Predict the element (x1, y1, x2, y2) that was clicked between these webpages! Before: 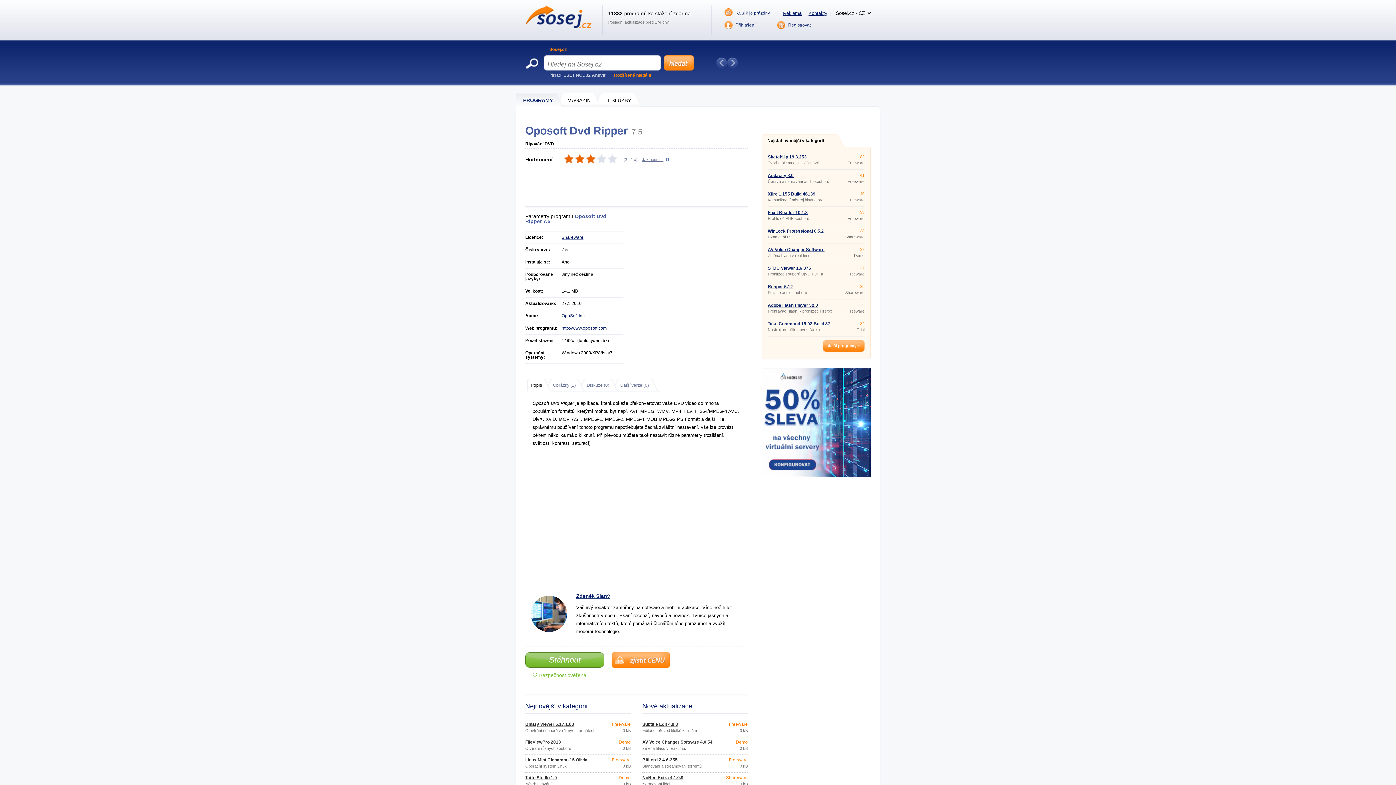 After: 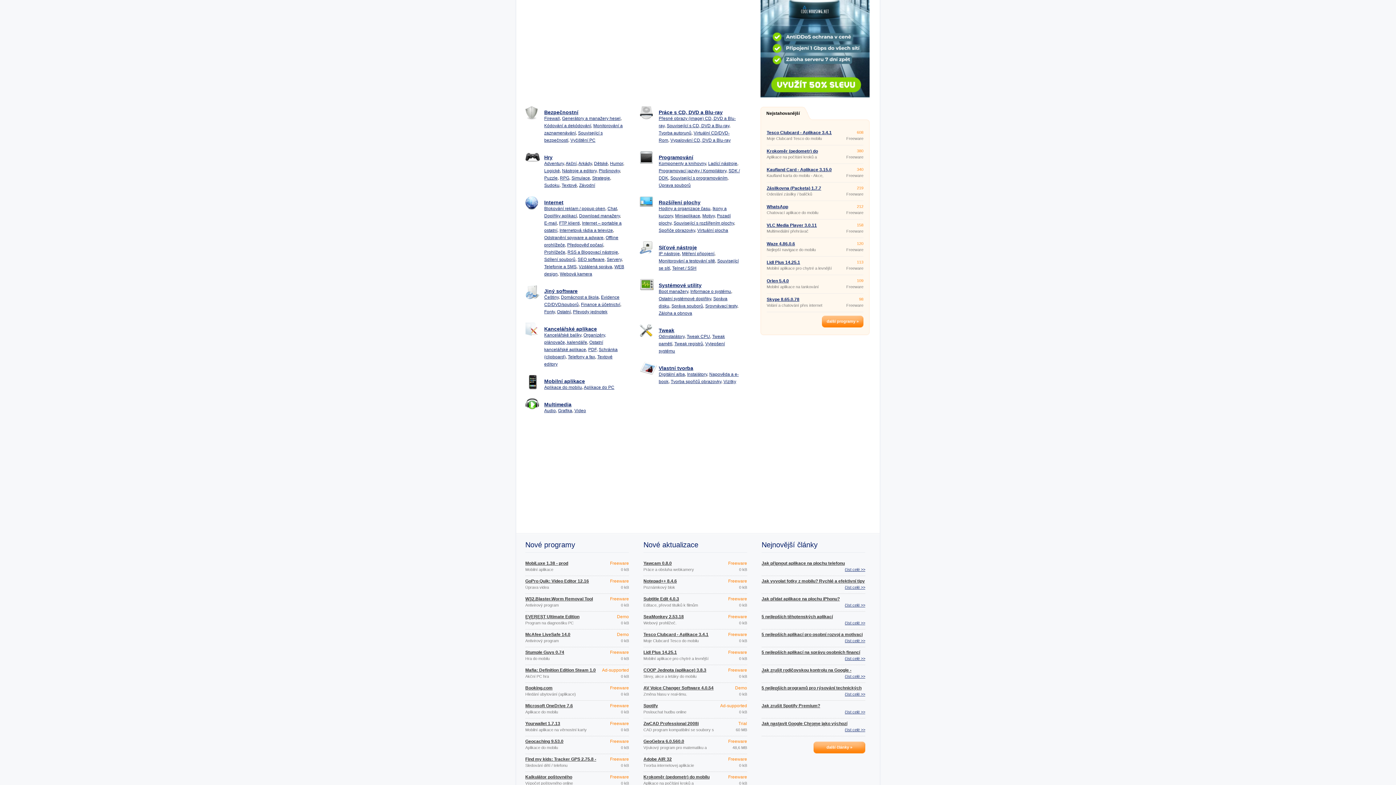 Action: label: PROGRAMY bbox: (516, 92, 565, 106)